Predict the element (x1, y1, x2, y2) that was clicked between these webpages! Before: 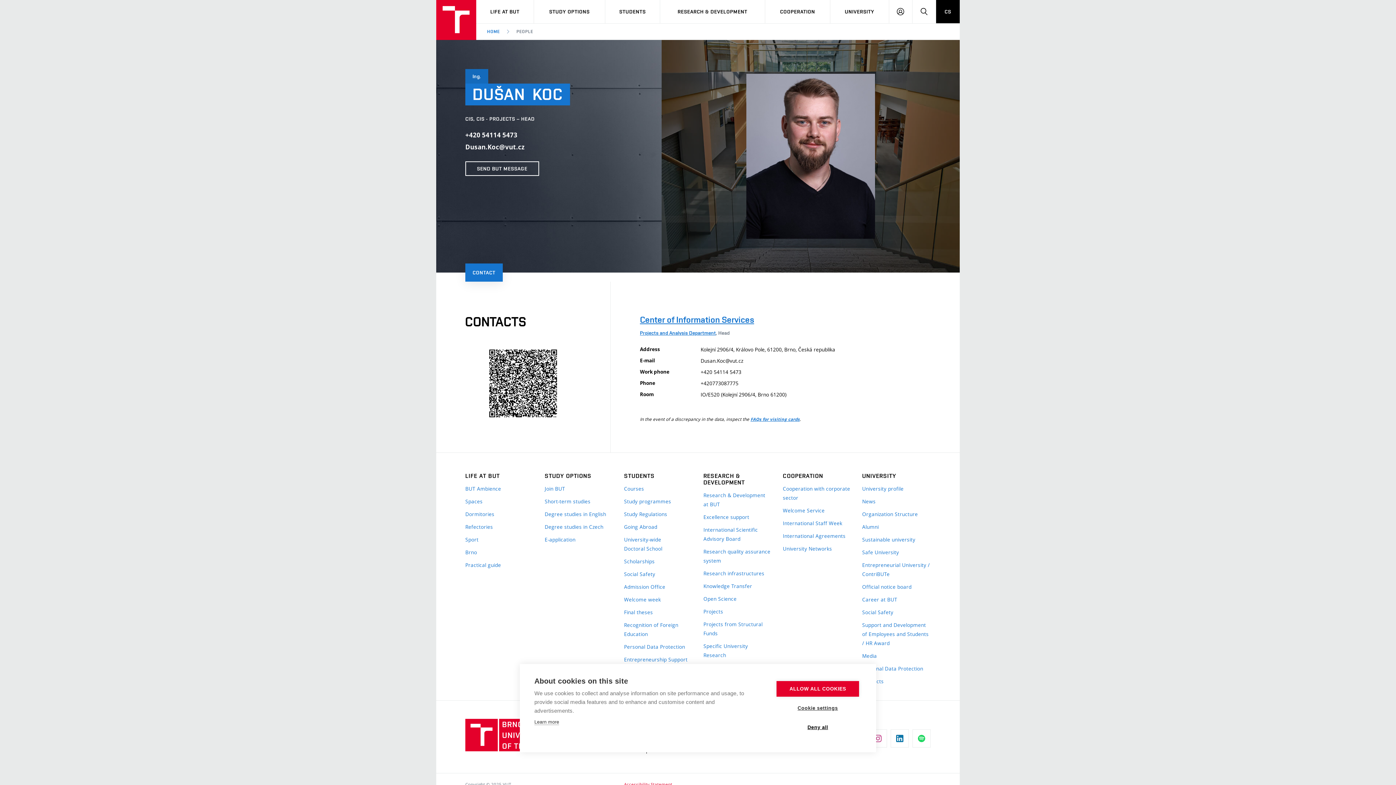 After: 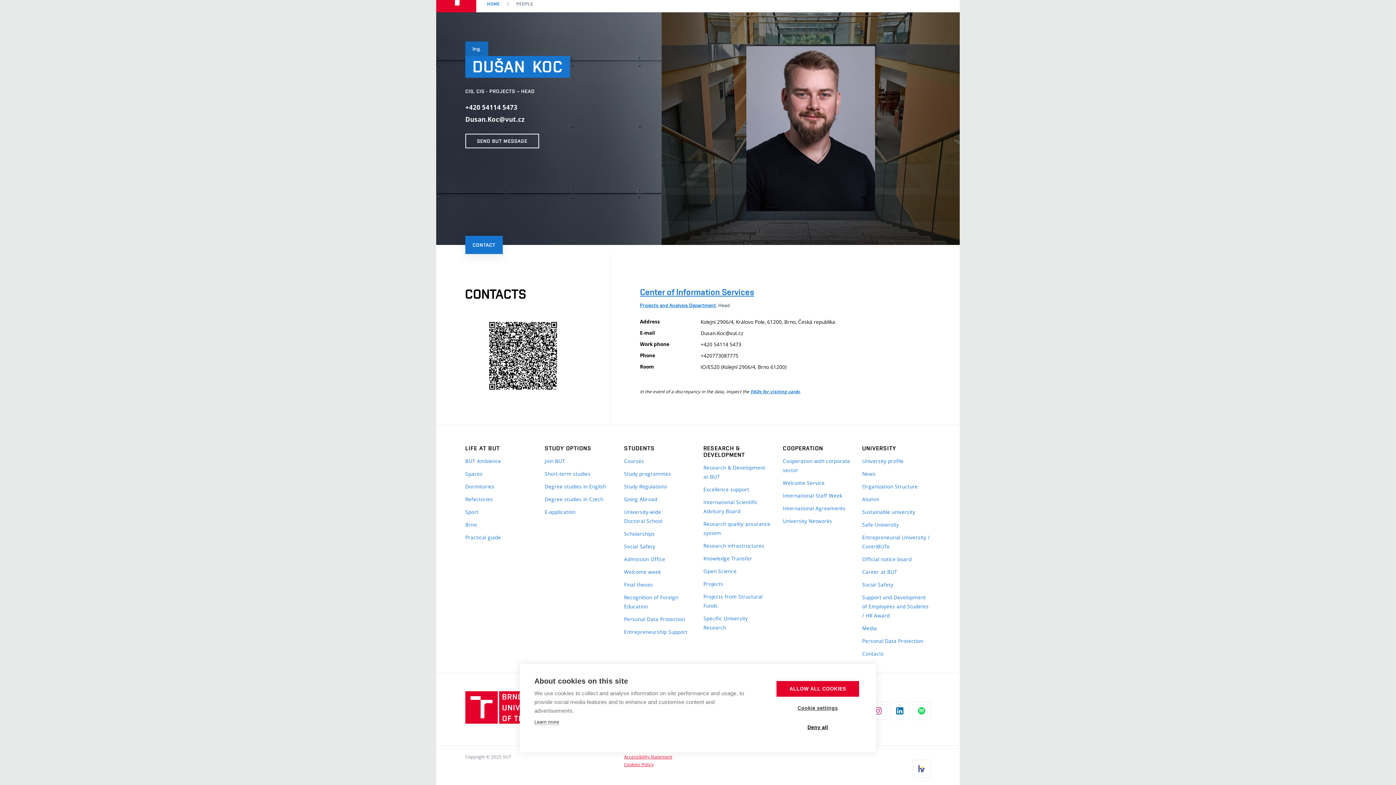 Action: label: CONTACT bbox: (465, 263, 502, 281)